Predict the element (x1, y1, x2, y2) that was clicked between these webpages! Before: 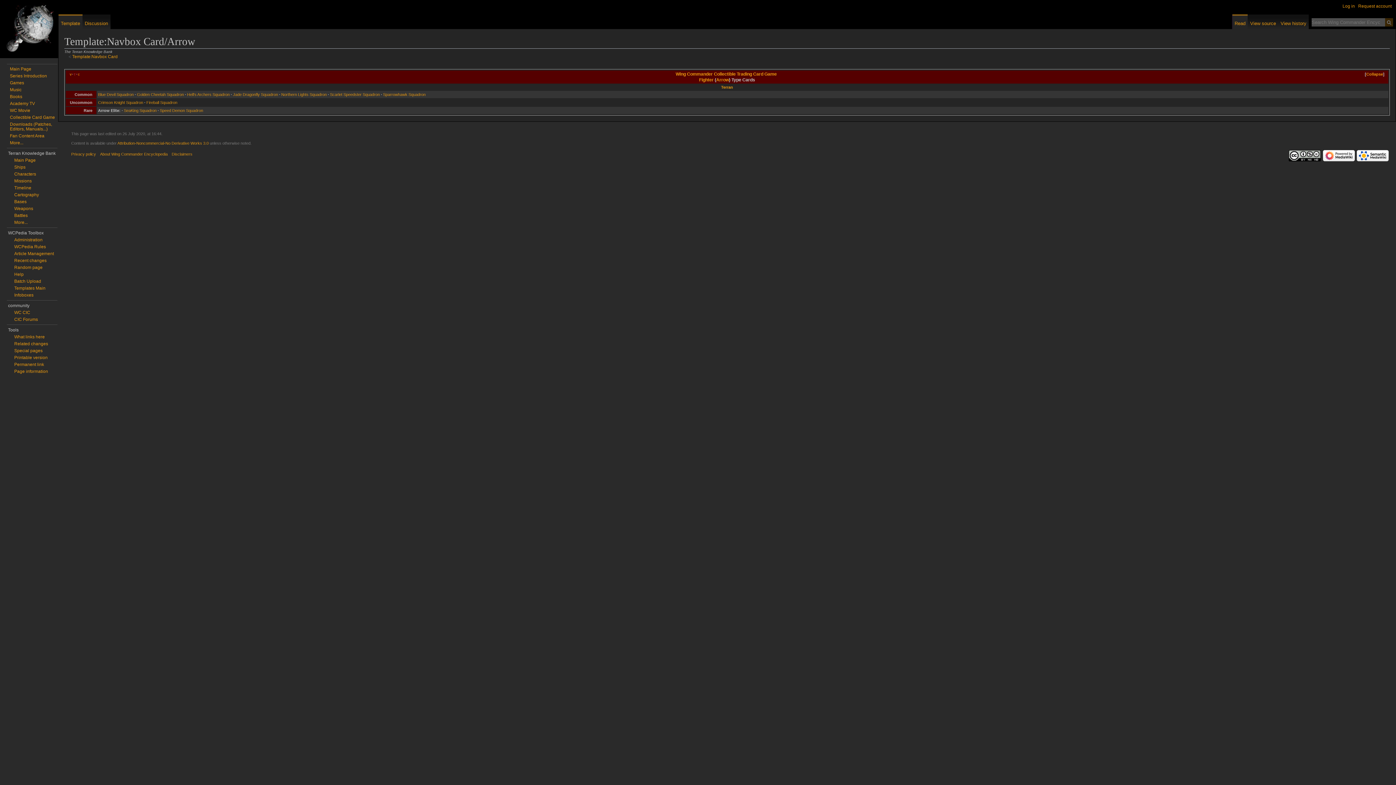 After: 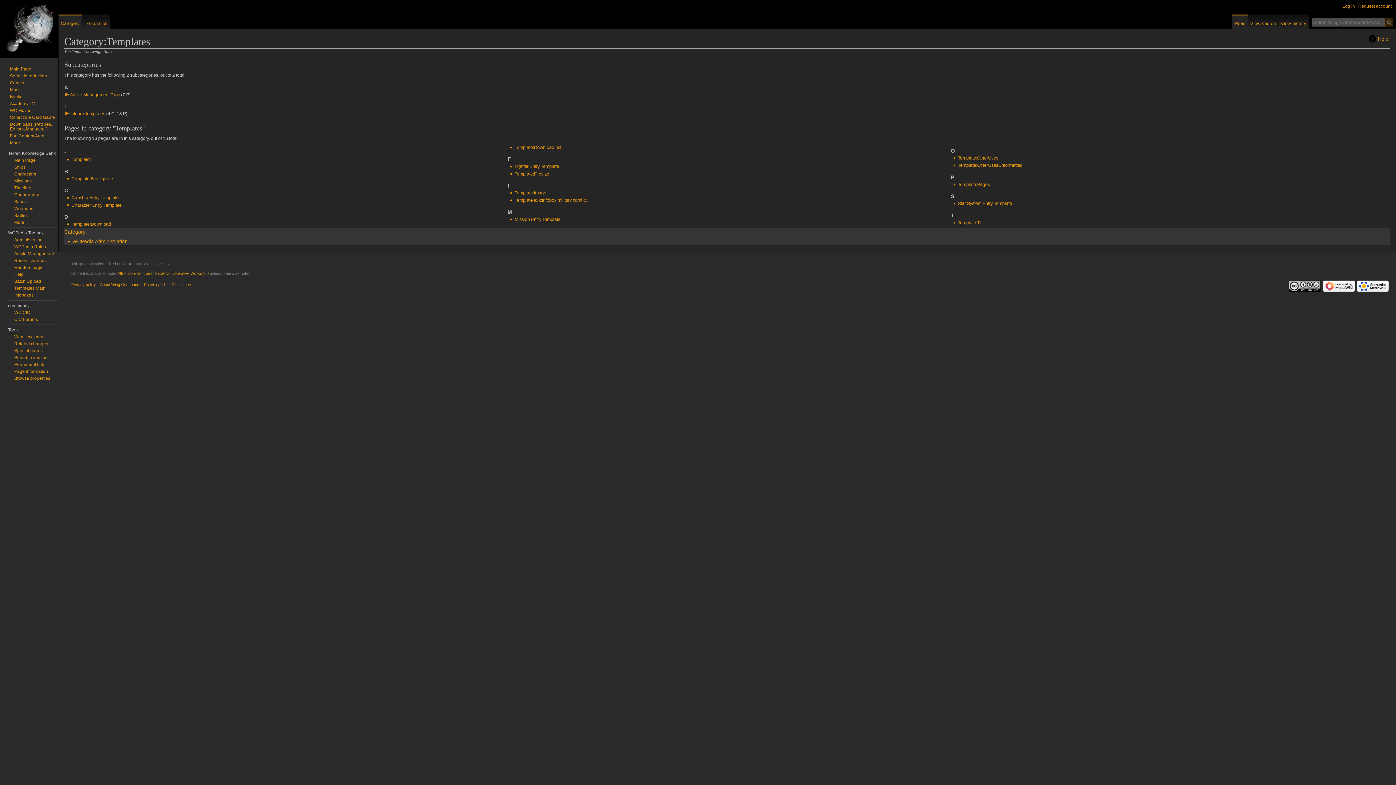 Action: bbox: (14, 285, 45, 290) label: Templates Main